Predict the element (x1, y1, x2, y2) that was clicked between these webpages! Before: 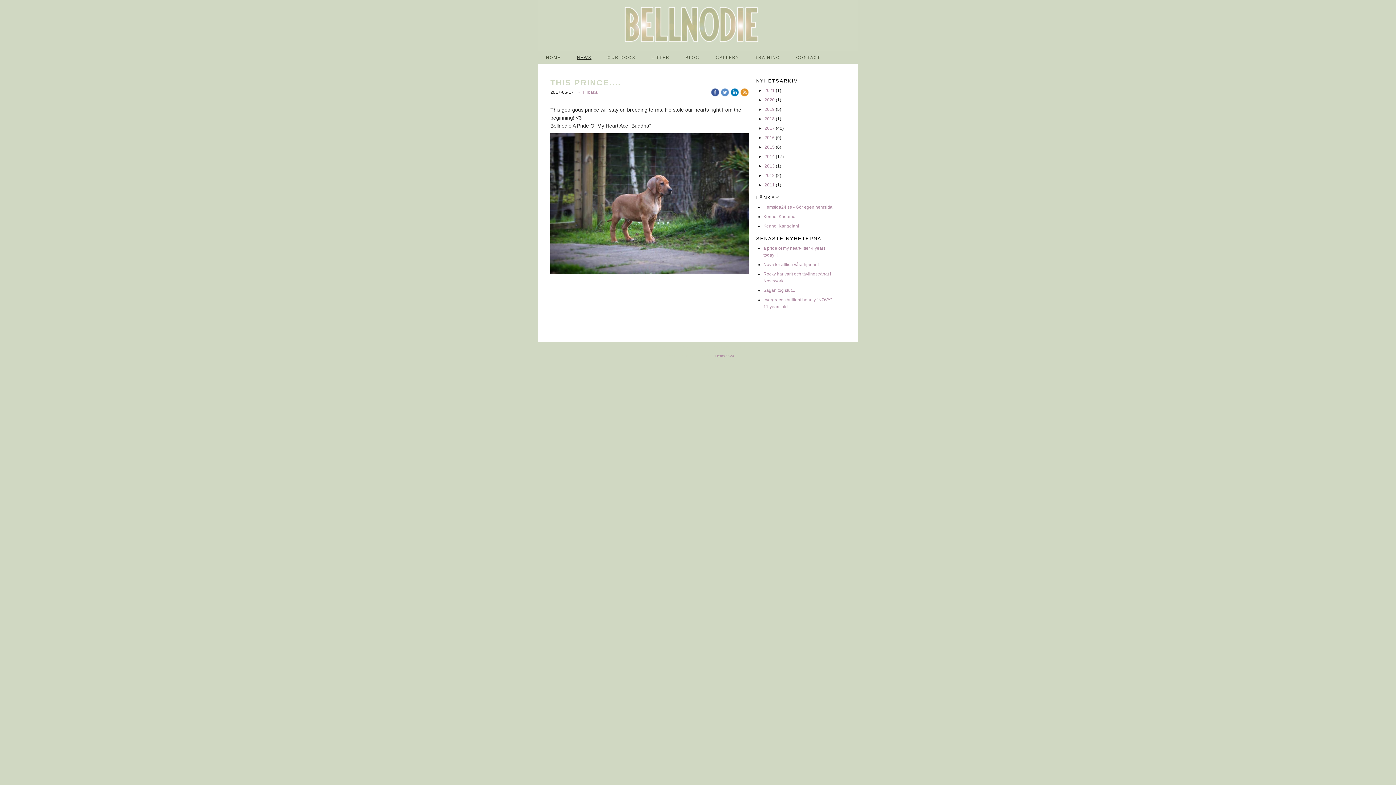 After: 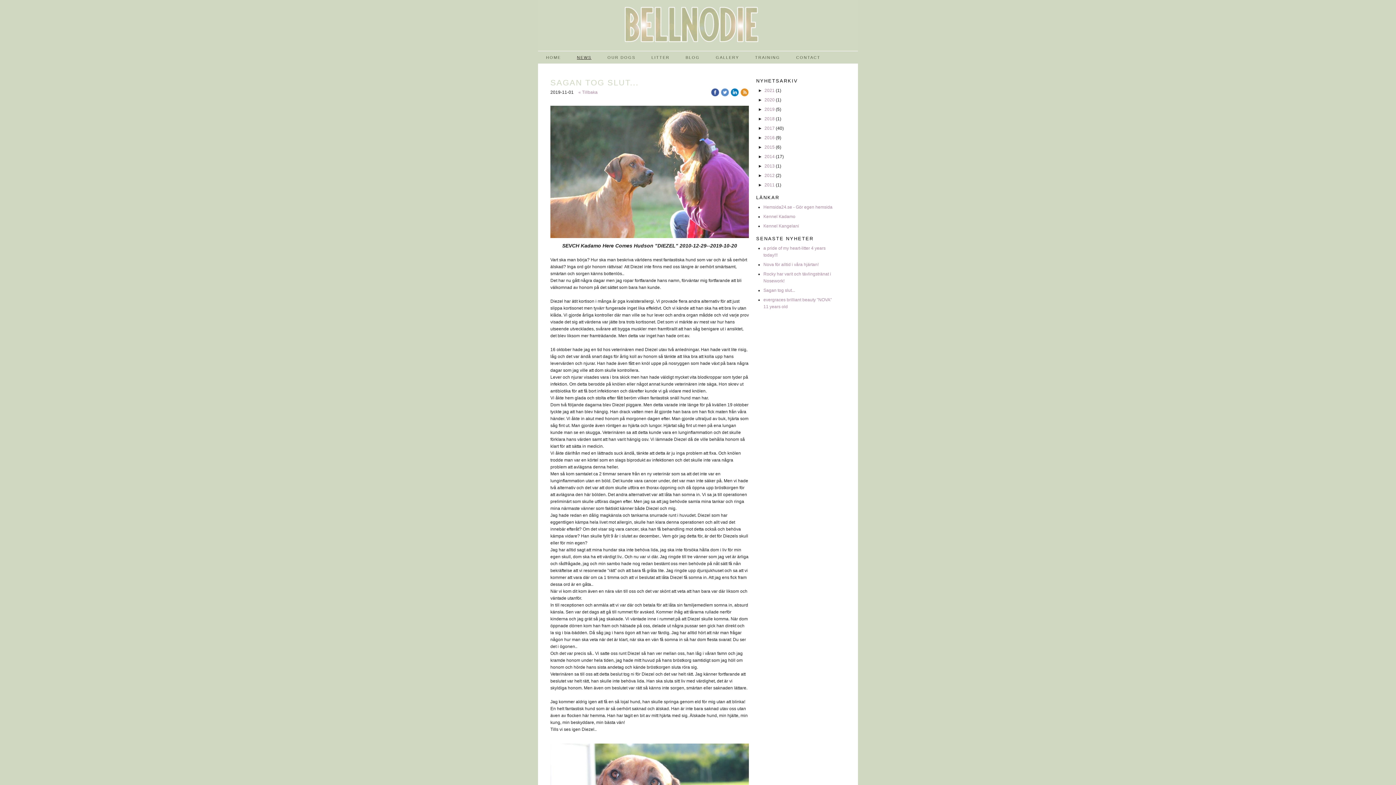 Action: label: Sagan tog slut... bbox: (763, 288, 795, 293)